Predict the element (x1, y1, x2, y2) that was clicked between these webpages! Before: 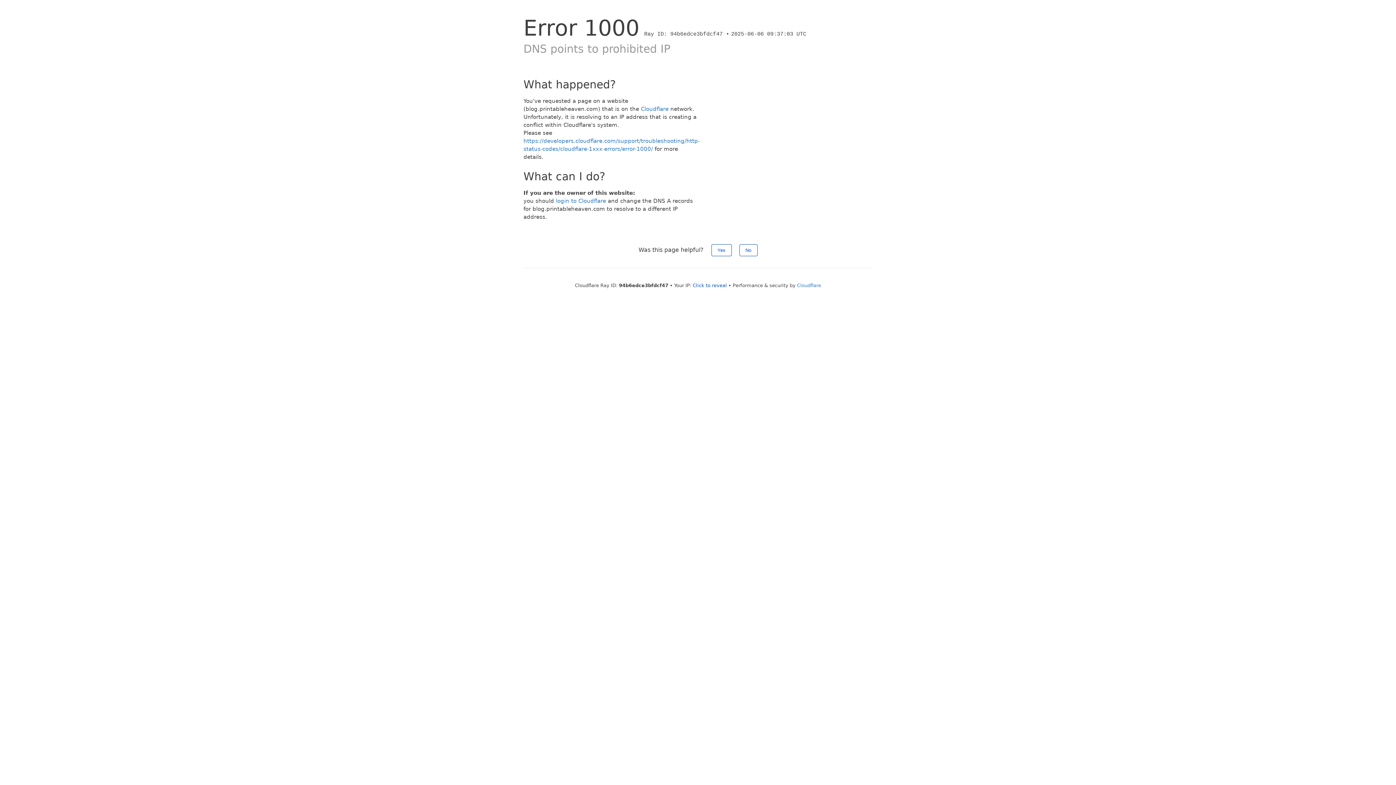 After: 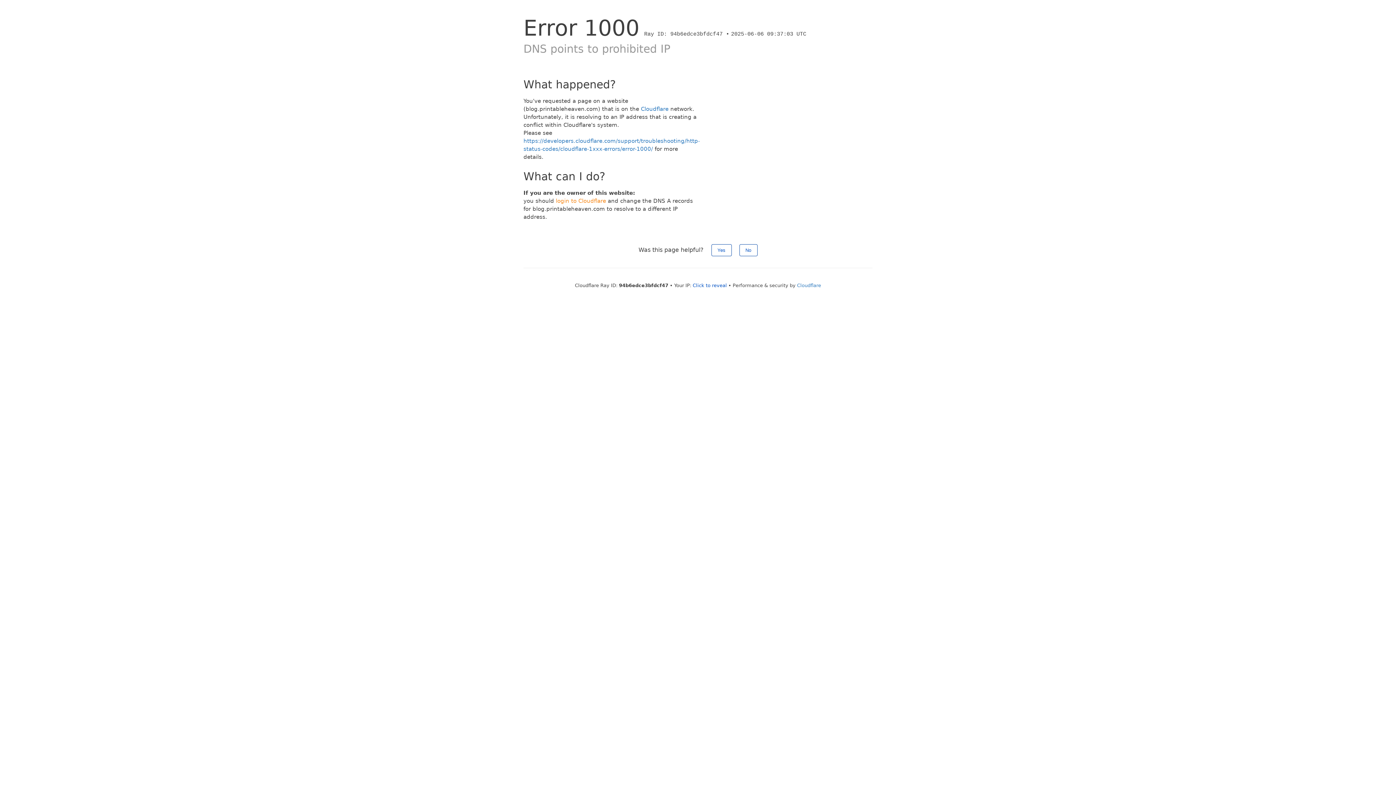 Action: label: login to Cloudflare bbox: (556, 197, 606, 204)